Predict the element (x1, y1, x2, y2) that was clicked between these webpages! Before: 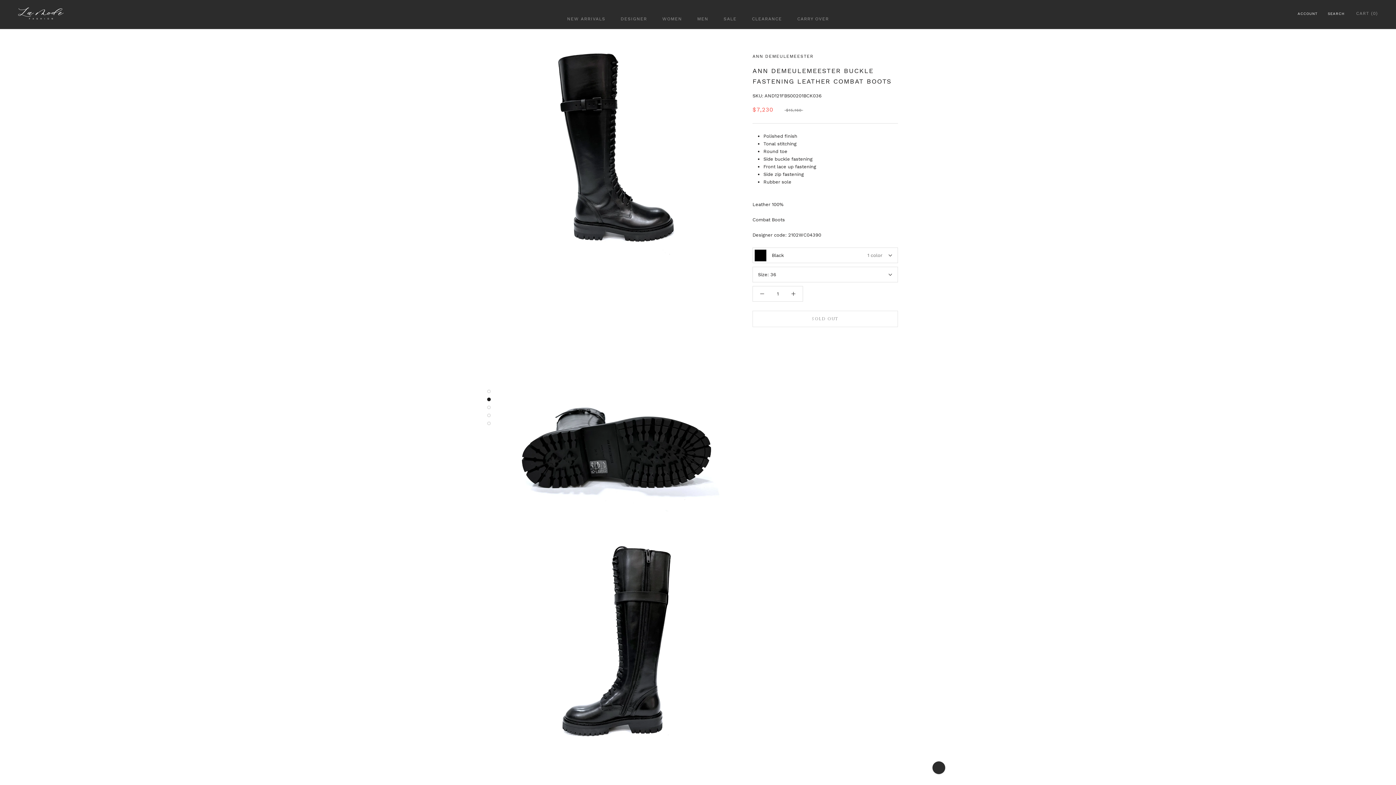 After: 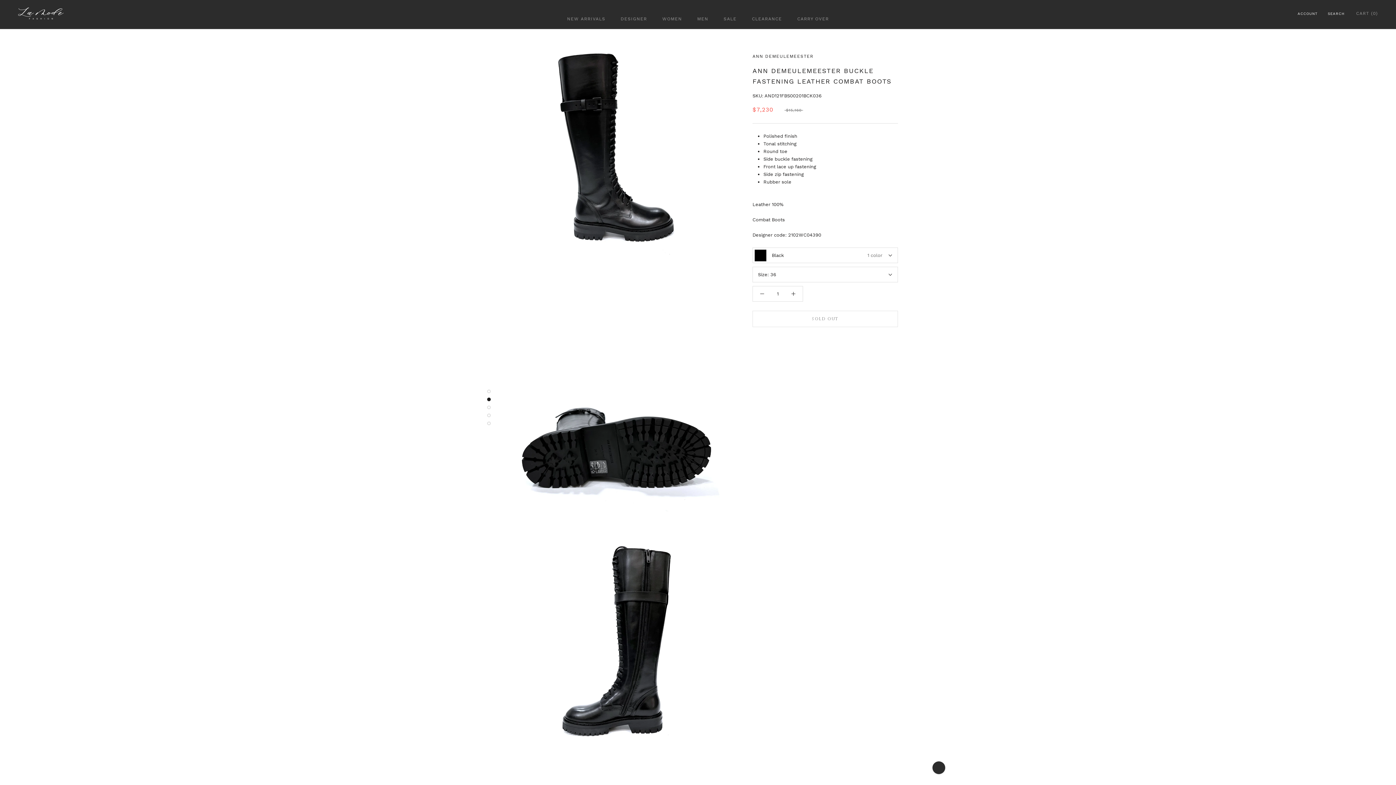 Action: bbox: (487, 389, 490, 393)